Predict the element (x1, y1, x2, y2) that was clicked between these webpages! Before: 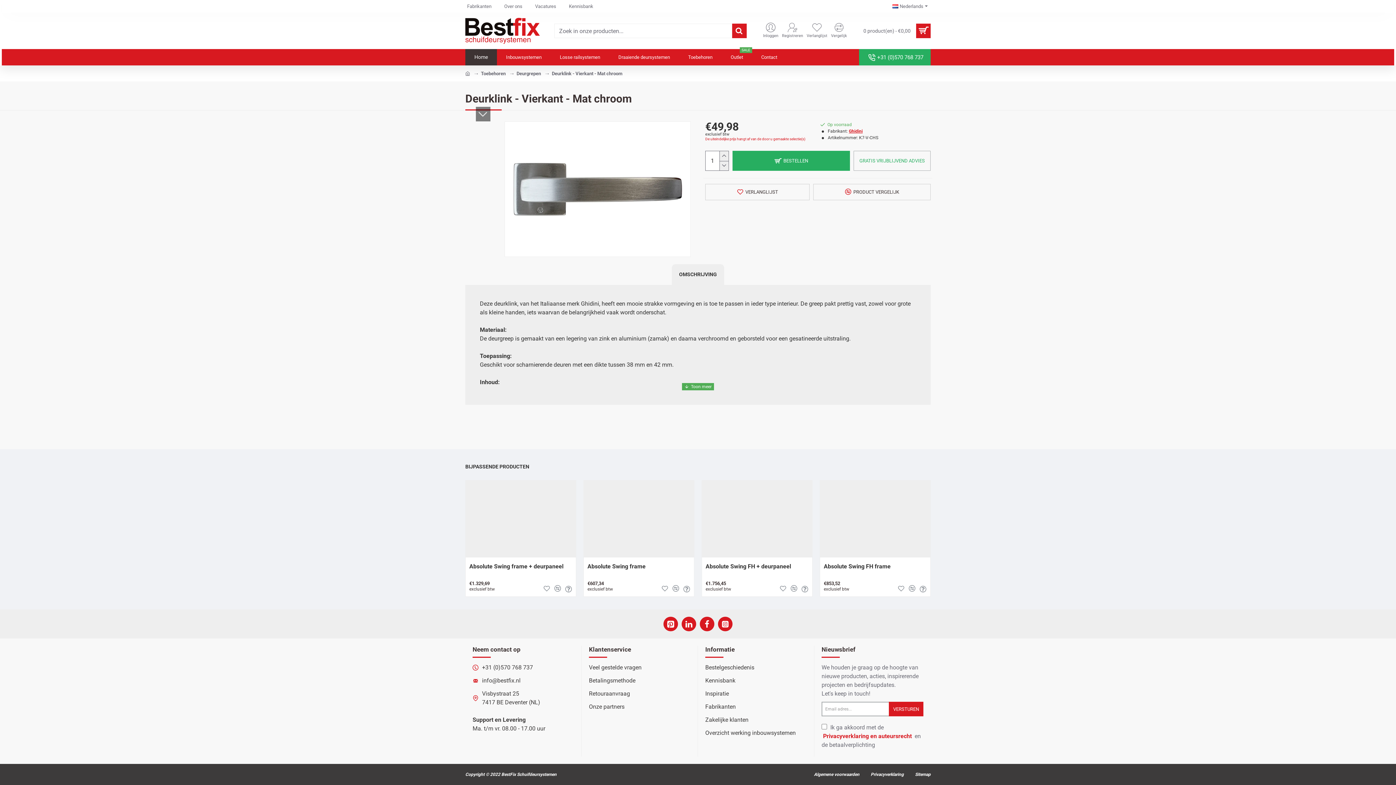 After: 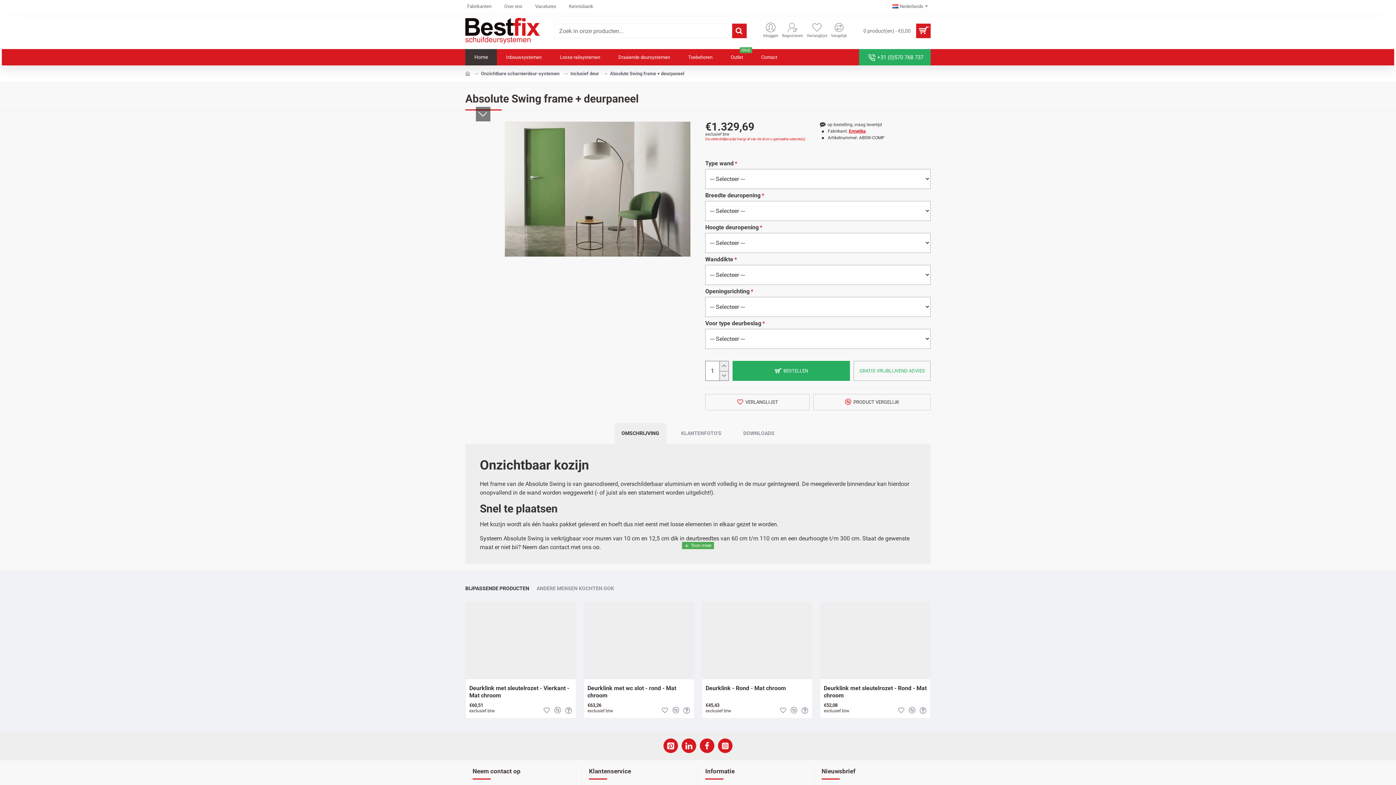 Action: bbox: (465, 480, 575, 557)